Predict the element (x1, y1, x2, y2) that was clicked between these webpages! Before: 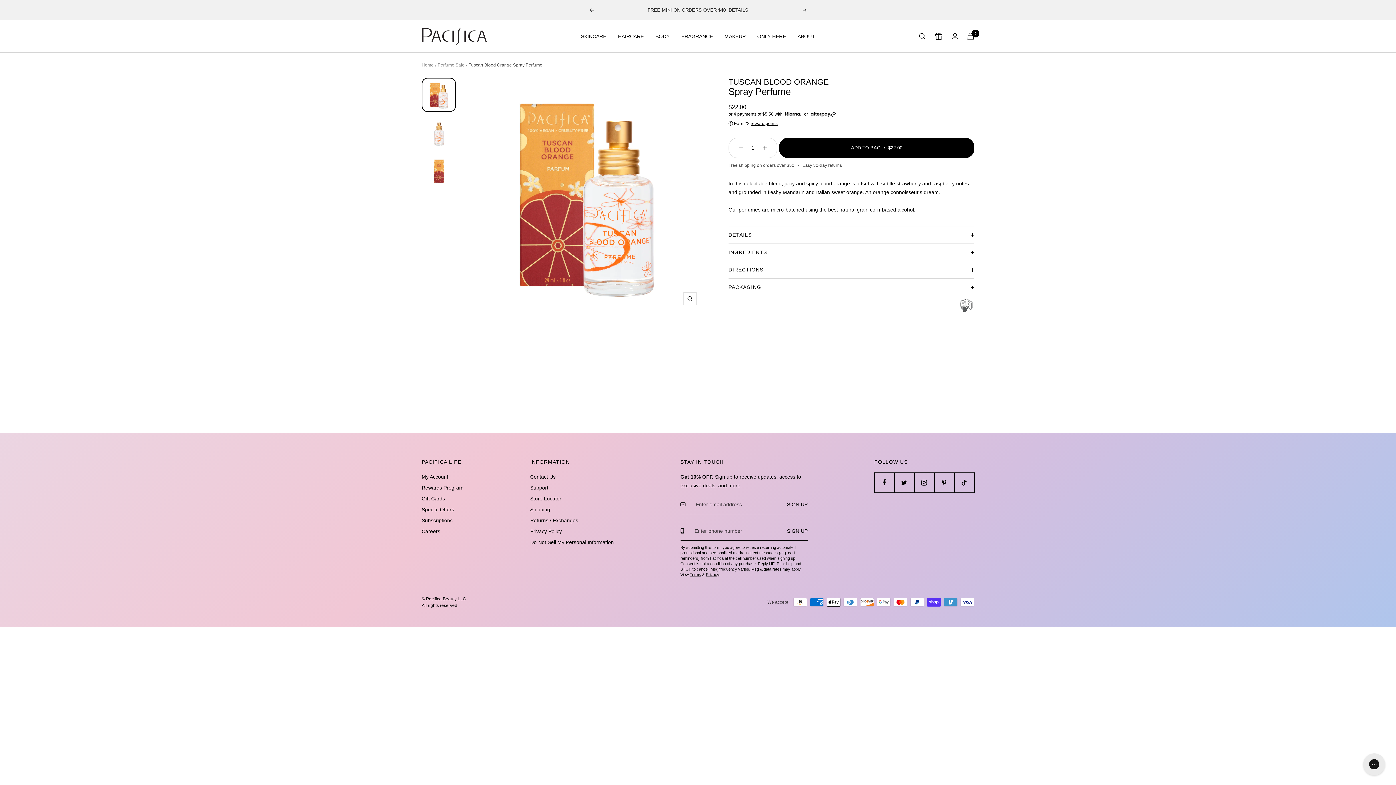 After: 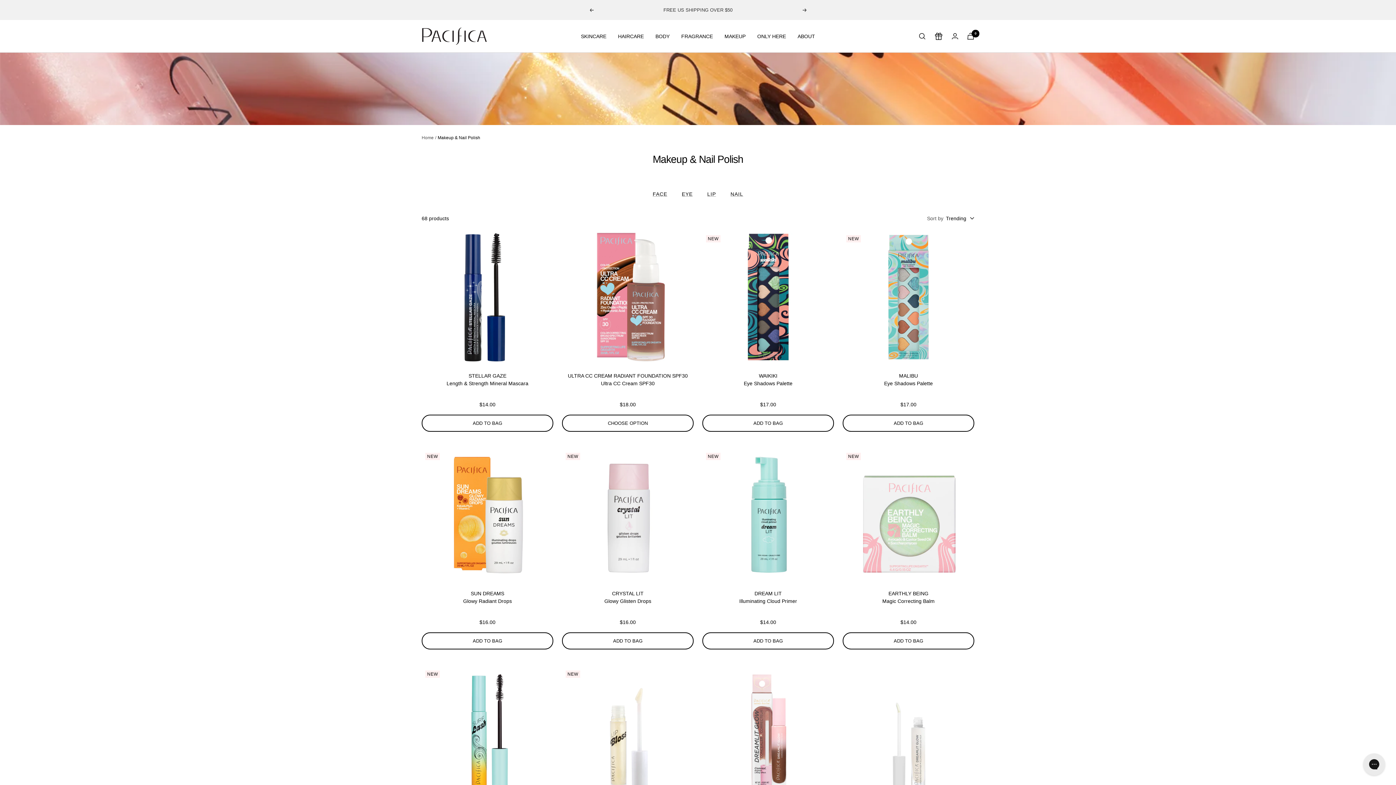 Action: bbox: (724, 31, 745, 40) label: MAKEUP